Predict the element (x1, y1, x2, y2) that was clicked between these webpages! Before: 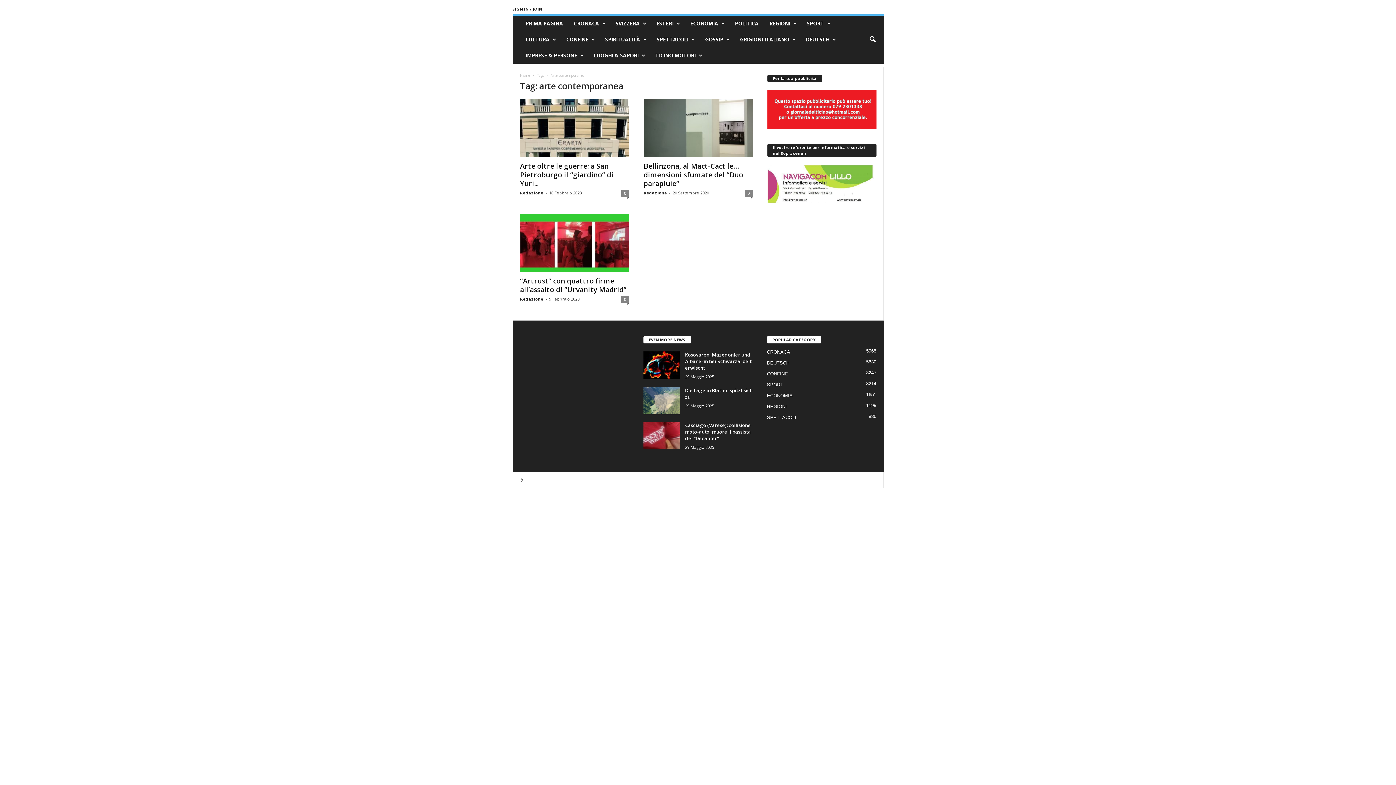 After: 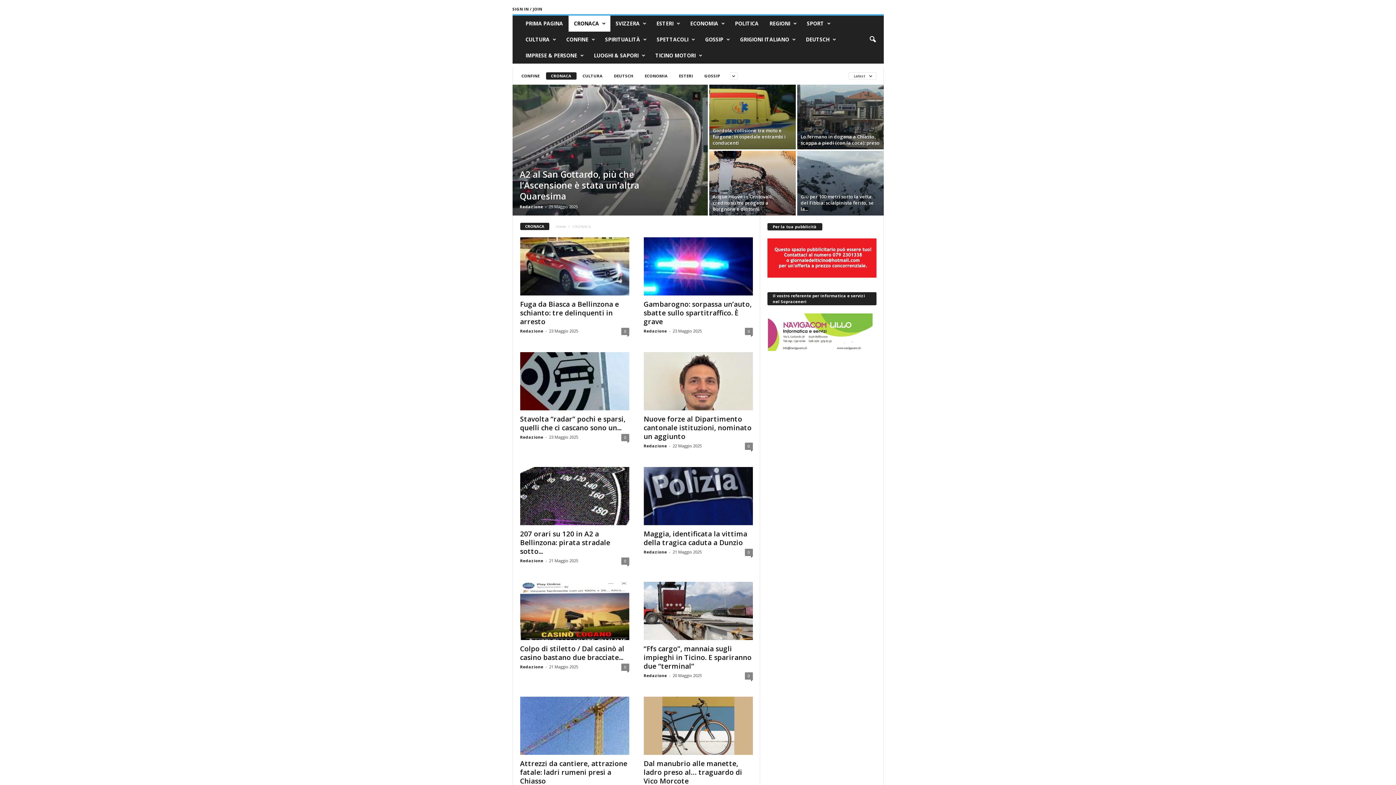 Action: bbox: (767, 349, 790, 355) label: CRONACA
5965